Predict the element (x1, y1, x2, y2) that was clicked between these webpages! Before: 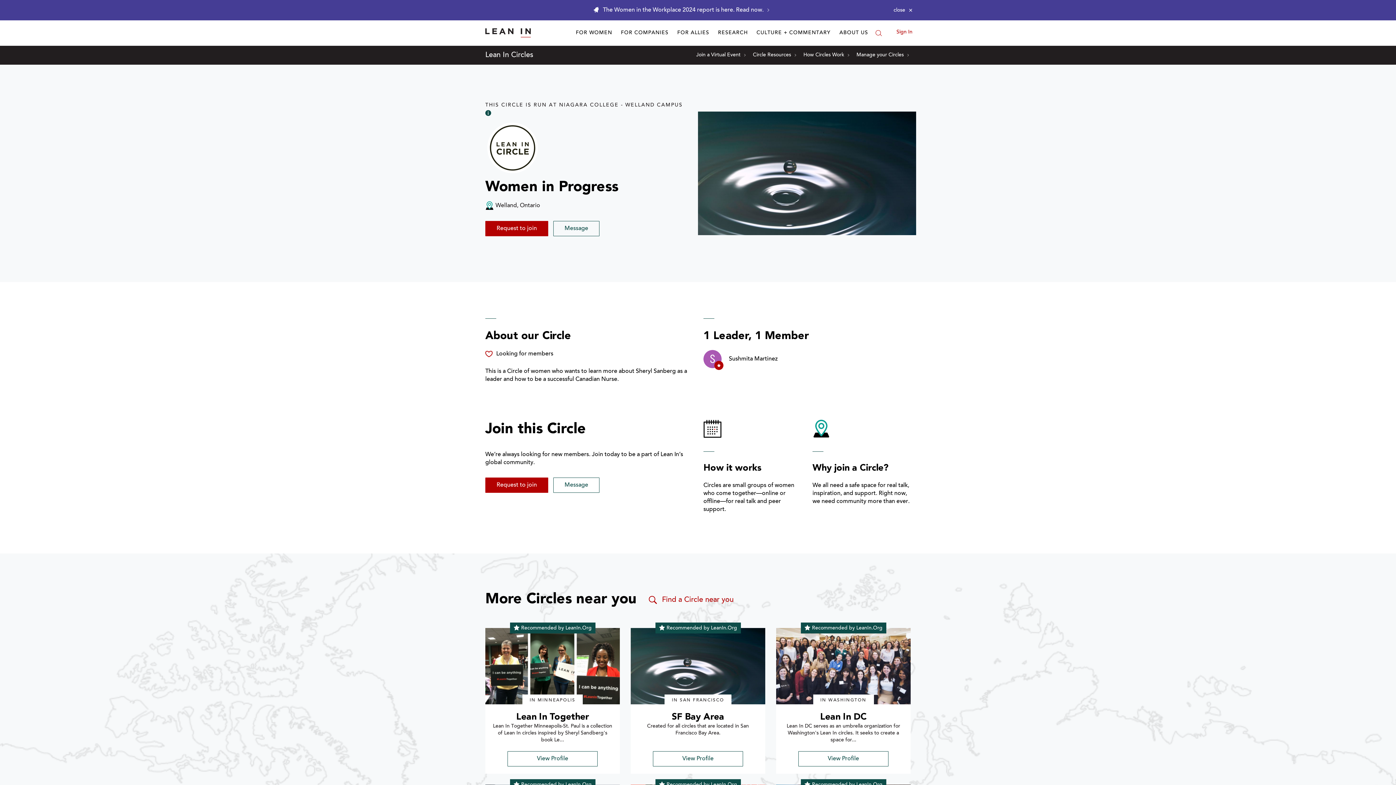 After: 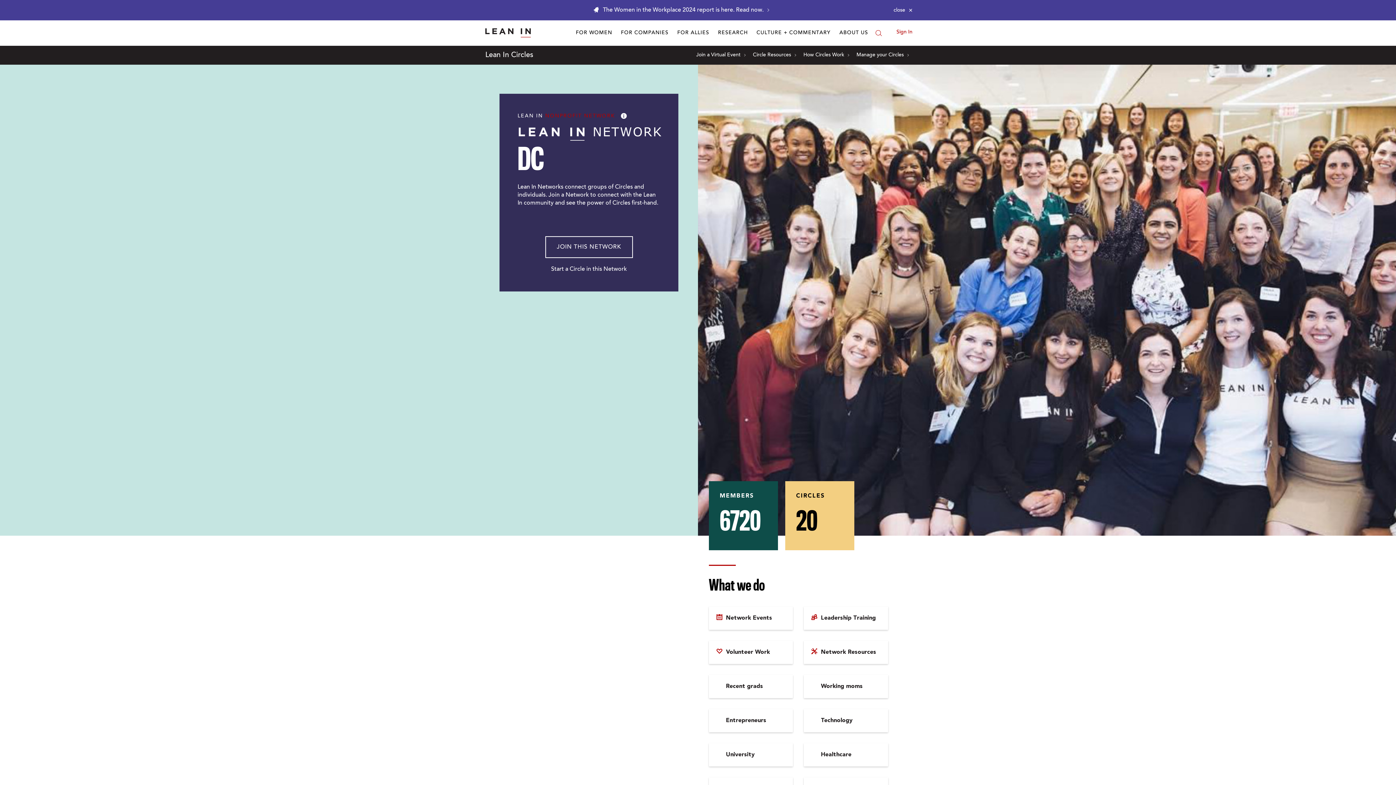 Action: bbox: (776, 628, 910, 704) label: profile picture for Lean In DC circle